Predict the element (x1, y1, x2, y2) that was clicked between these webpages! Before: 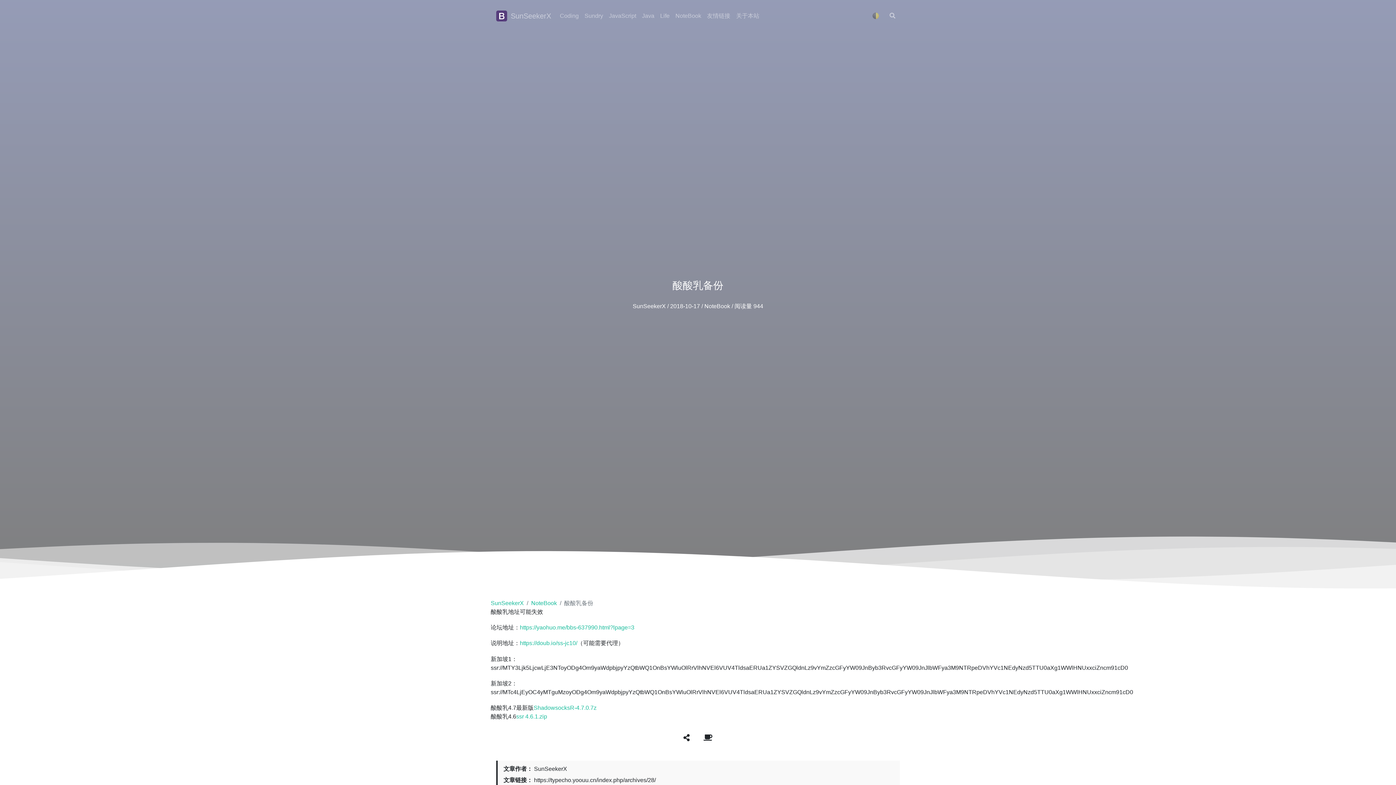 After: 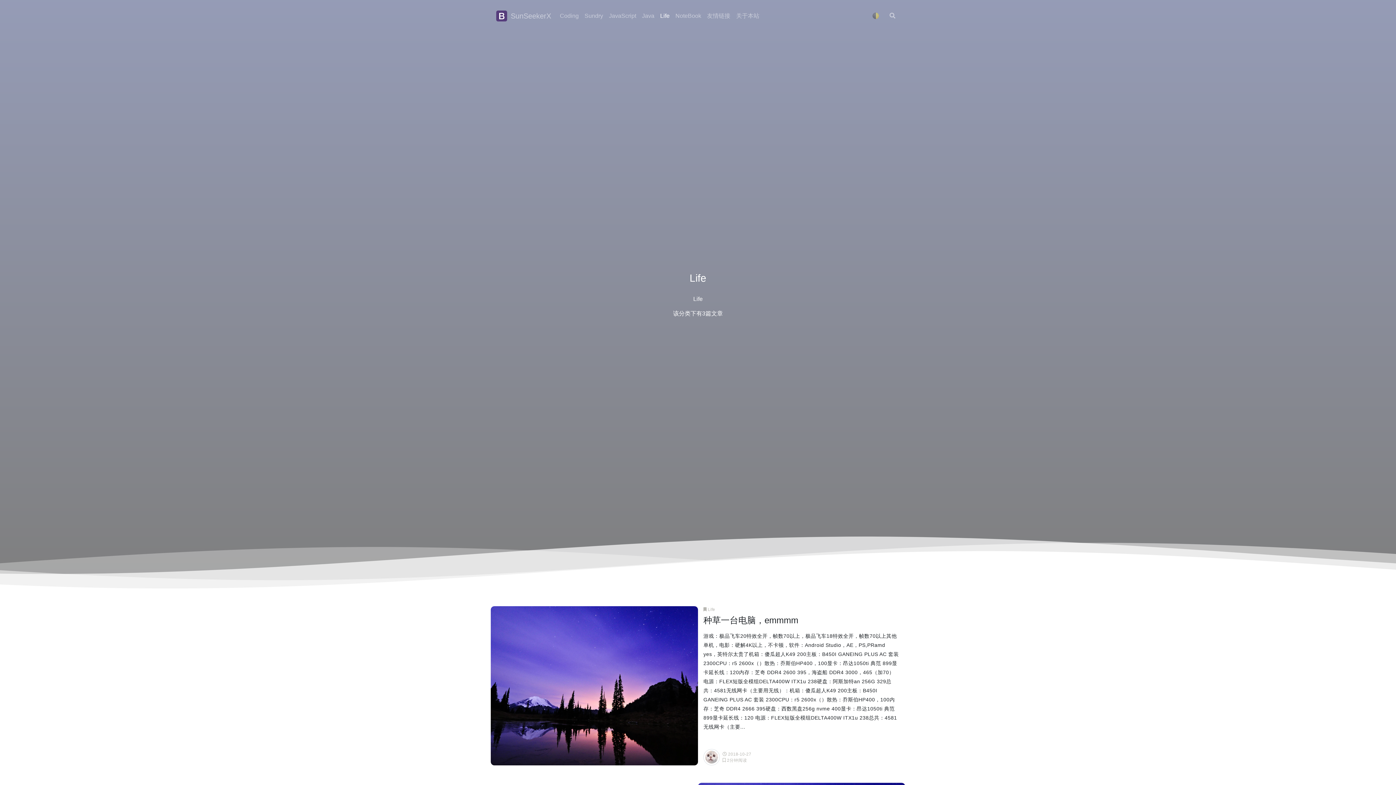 Action: bbox: (657, 8, 672, 23) label: Life